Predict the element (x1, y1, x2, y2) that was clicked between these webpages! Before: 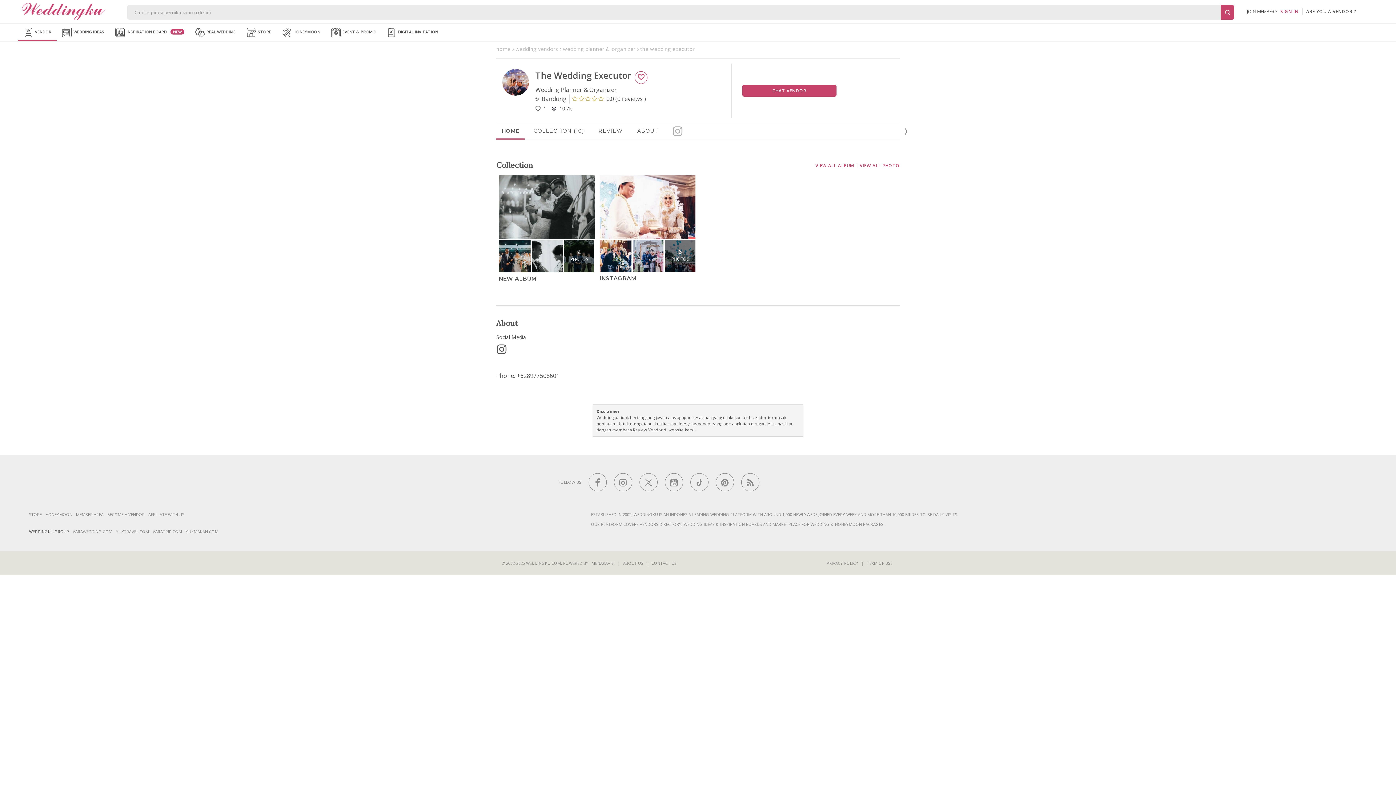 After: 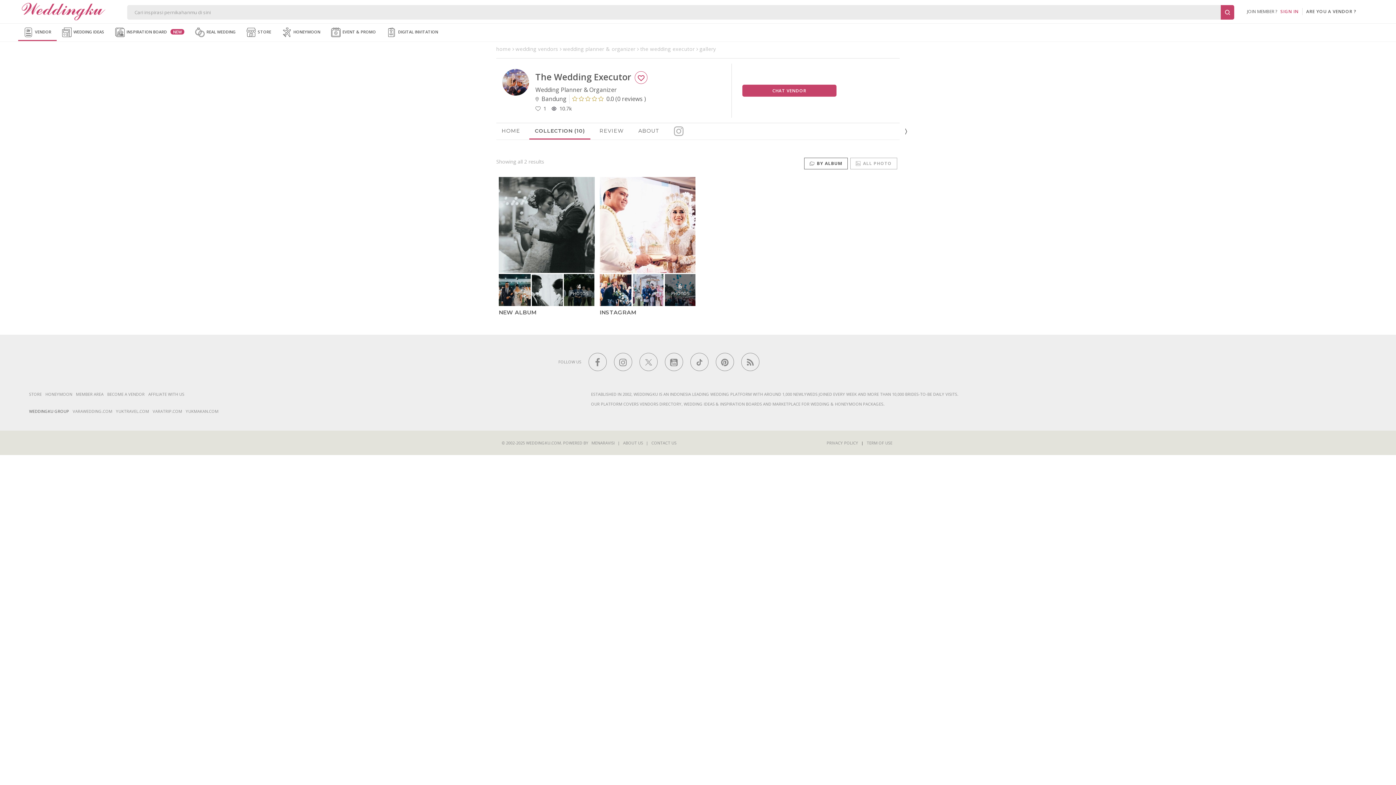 Action: label: VIEW ALL ALBUM bbox: (815, 162, 854, 168)